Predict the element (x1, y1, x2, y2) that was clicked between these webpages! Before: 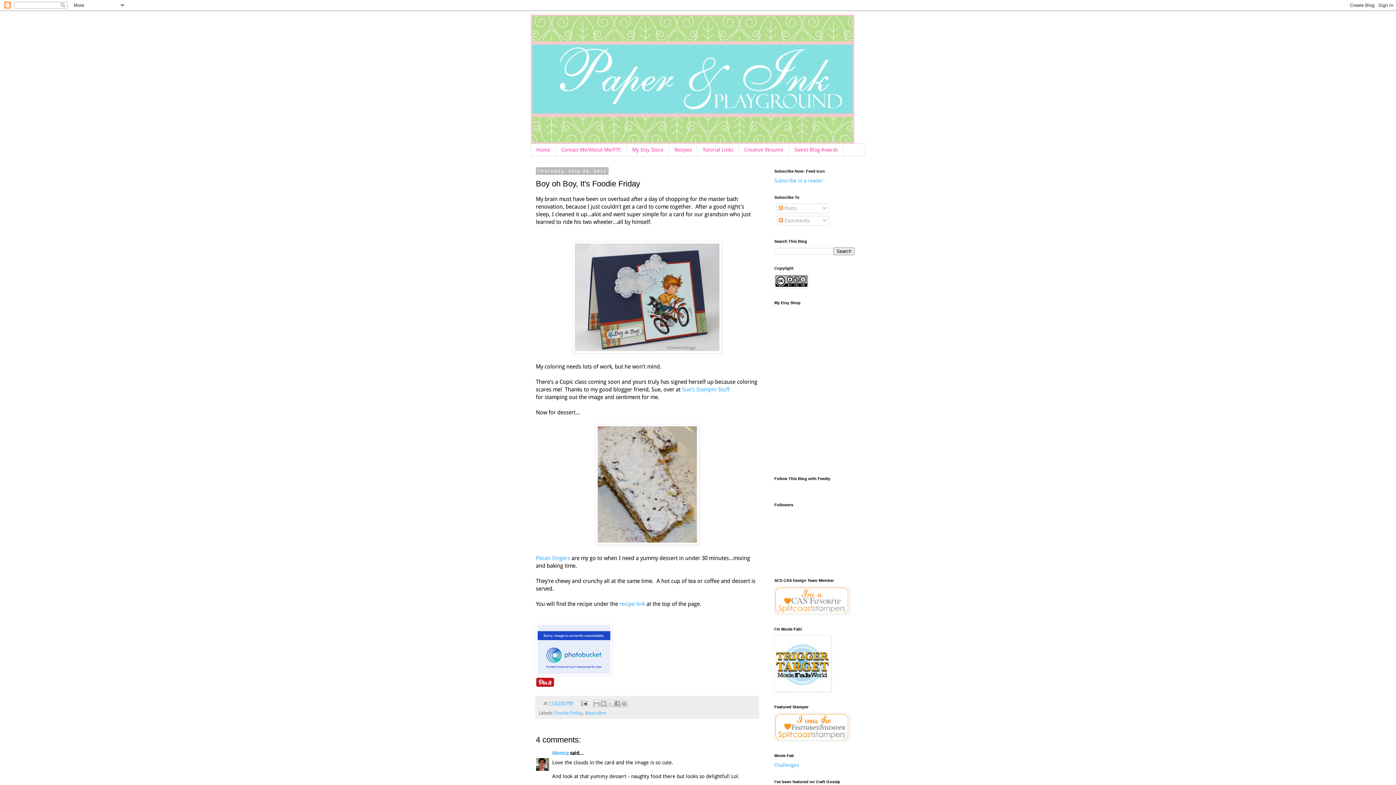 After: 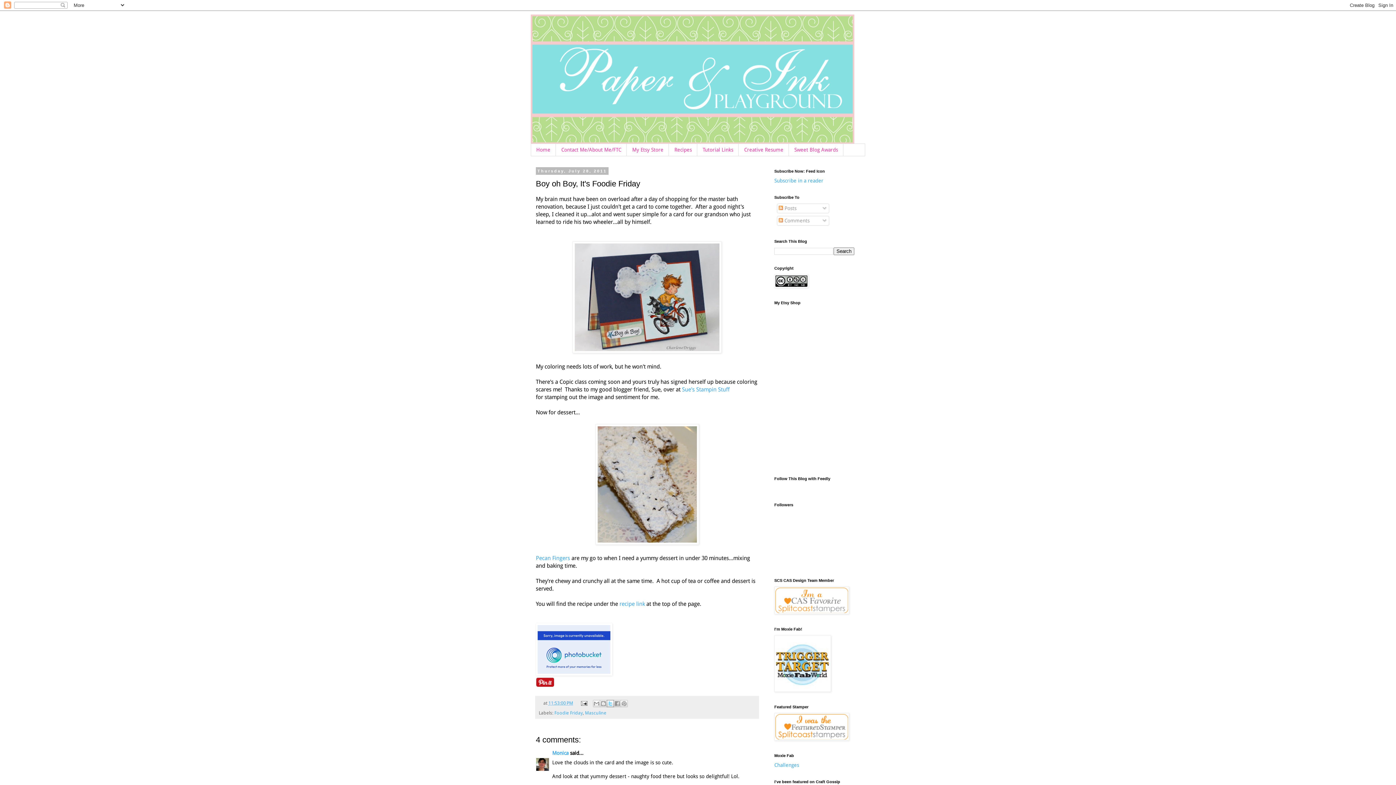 Action: bbox: (606, 700, 614, 707) label: Share to X